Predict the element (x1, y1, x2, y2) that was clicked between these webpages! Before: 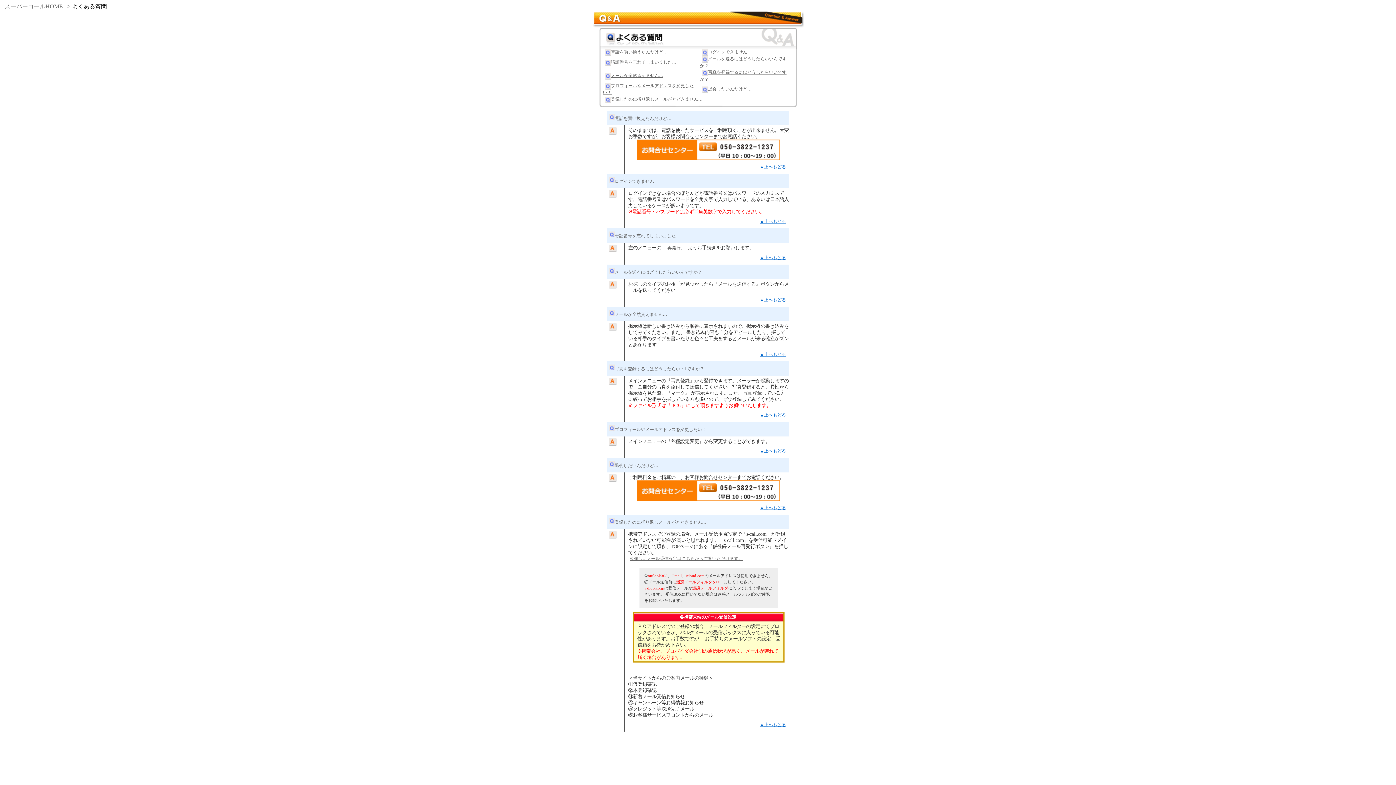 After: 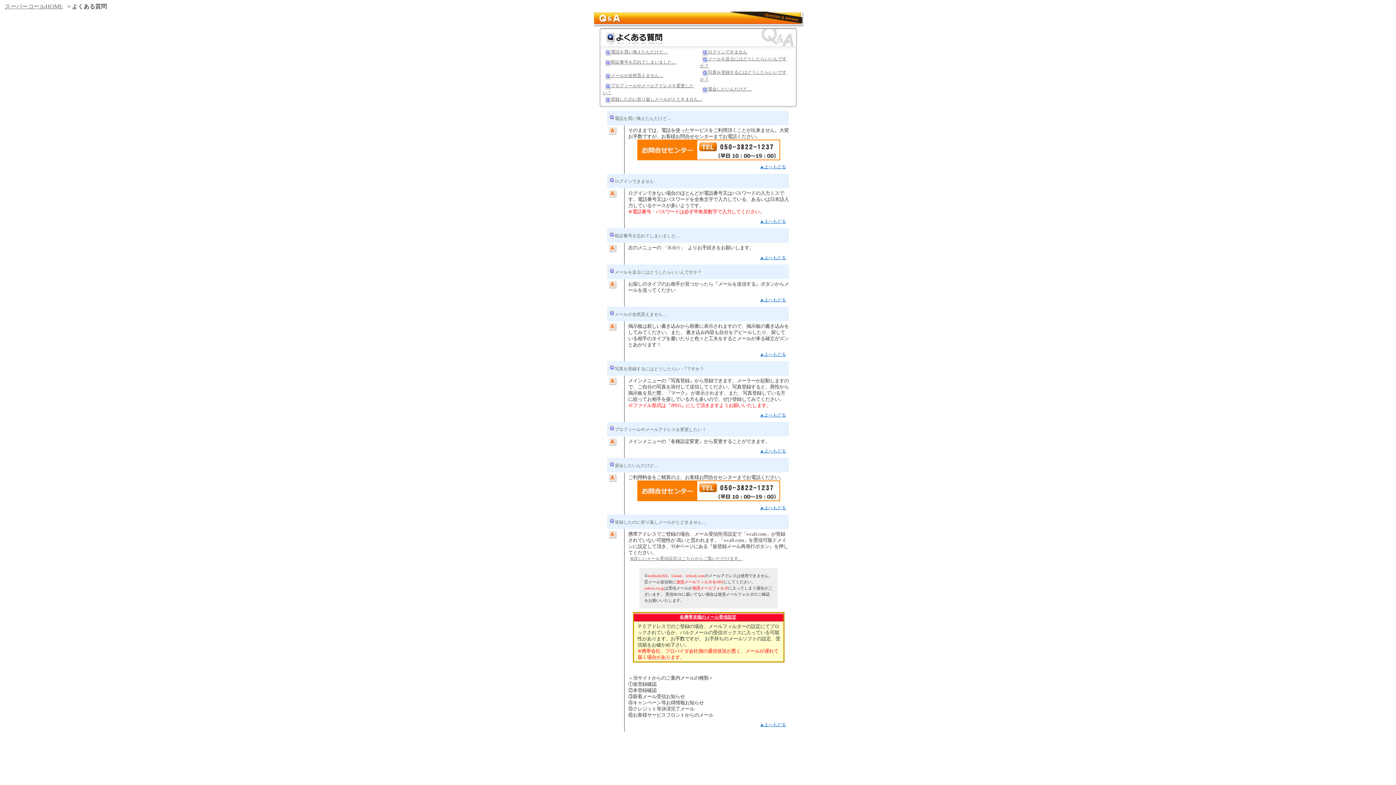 Action: label: ▲上へもどる bbox: (758, 352, 789, 357)